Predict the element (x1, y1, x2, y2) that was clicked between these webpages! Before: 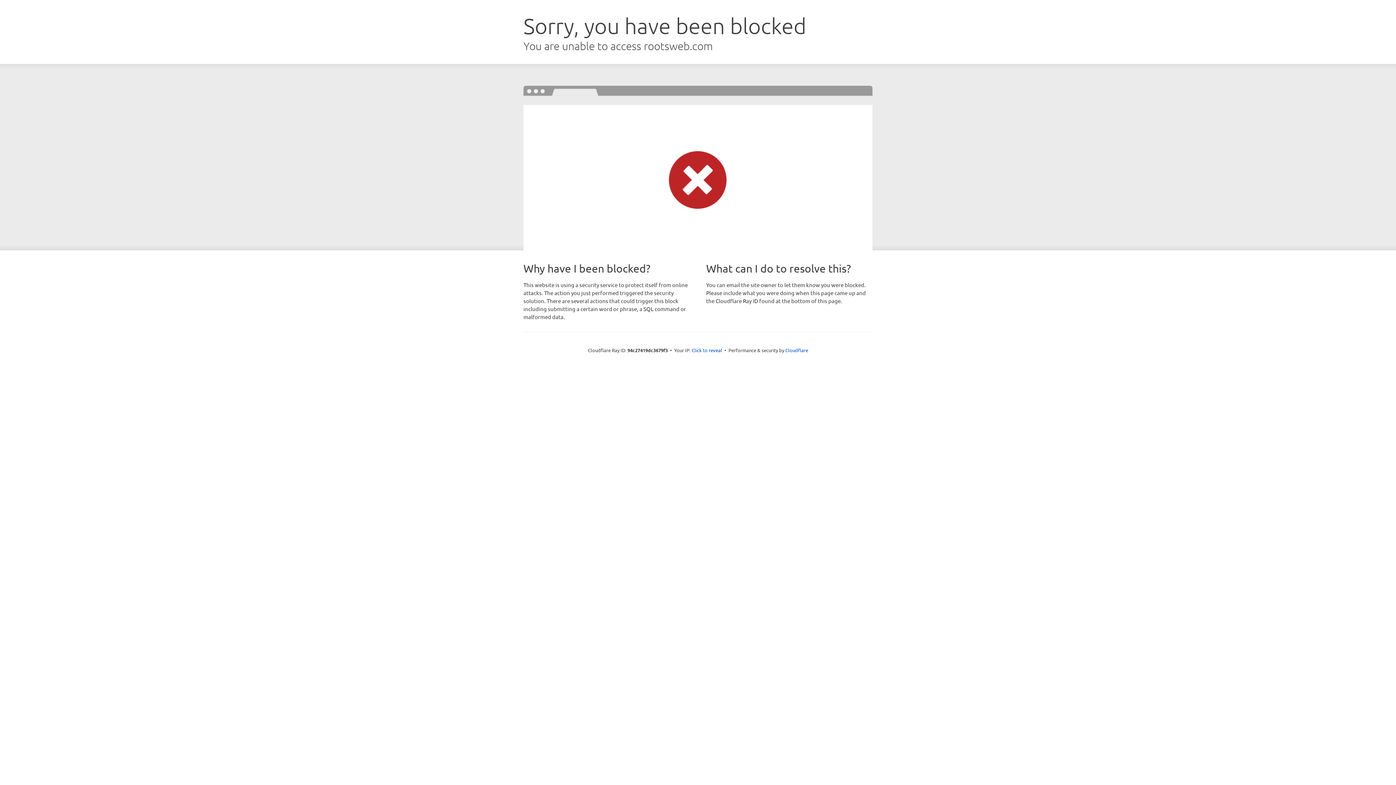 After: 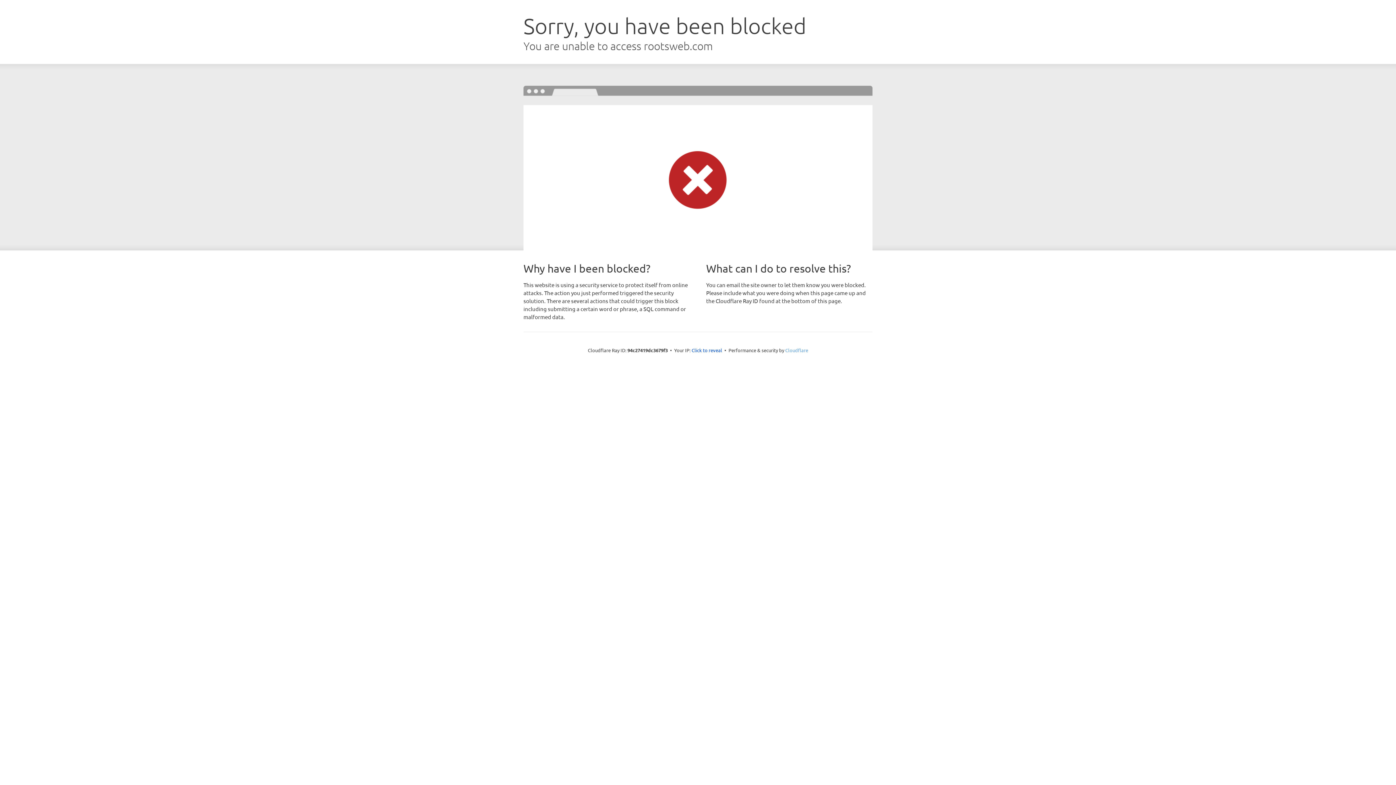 Action: label: Cloudflare bbox: (785, 347, 808, 353)